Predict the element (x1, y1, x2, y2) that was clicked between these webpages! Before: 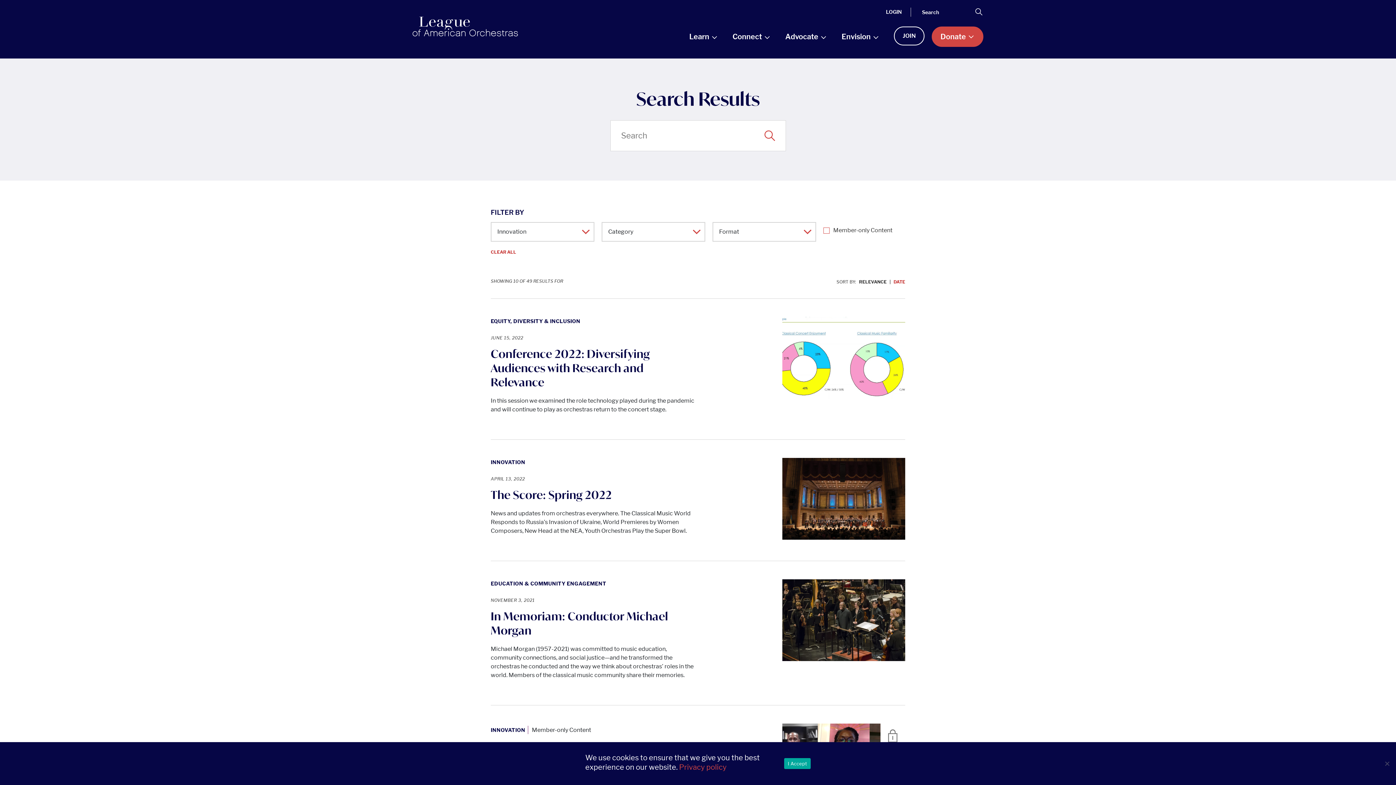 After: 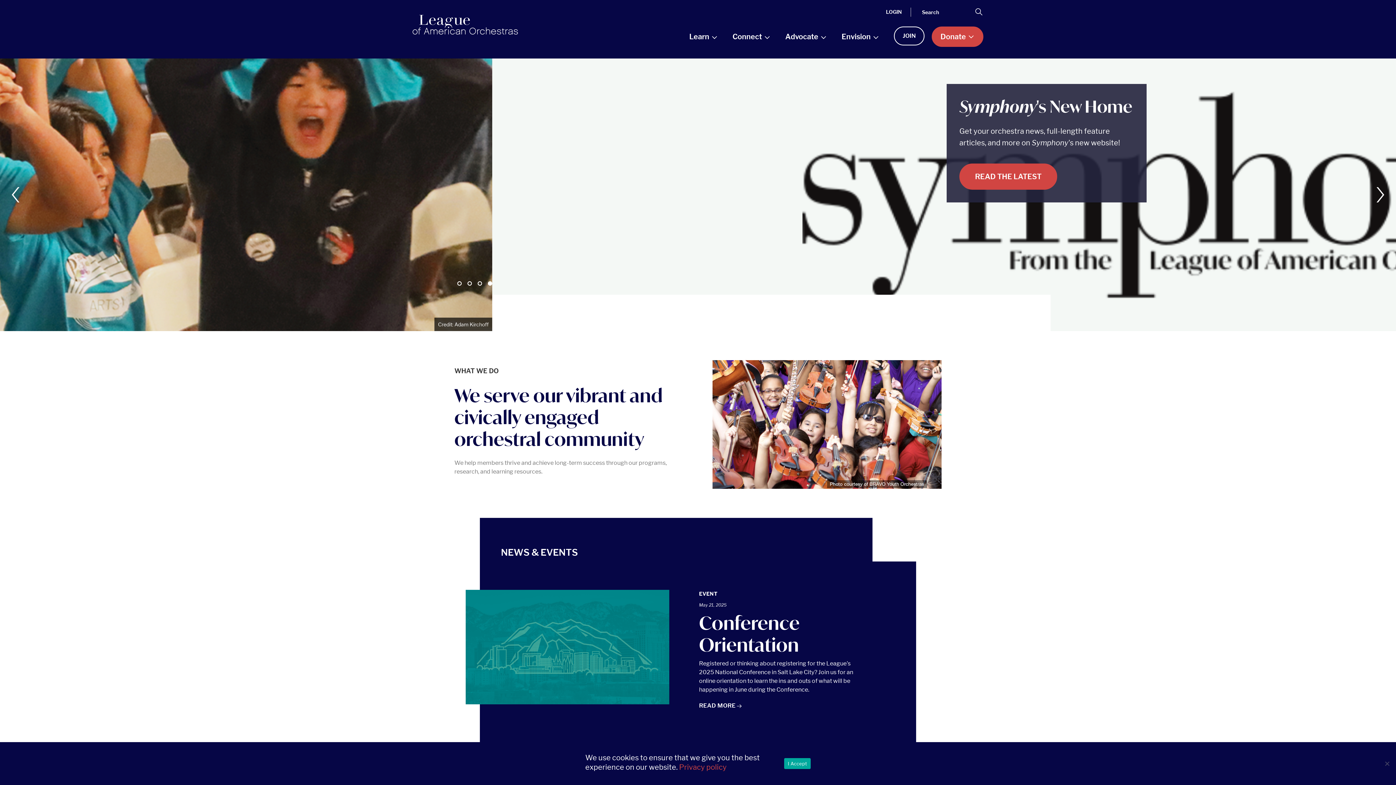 Action: label: americanorchestras.org homepage bbox: (412, 15, 518, 37)